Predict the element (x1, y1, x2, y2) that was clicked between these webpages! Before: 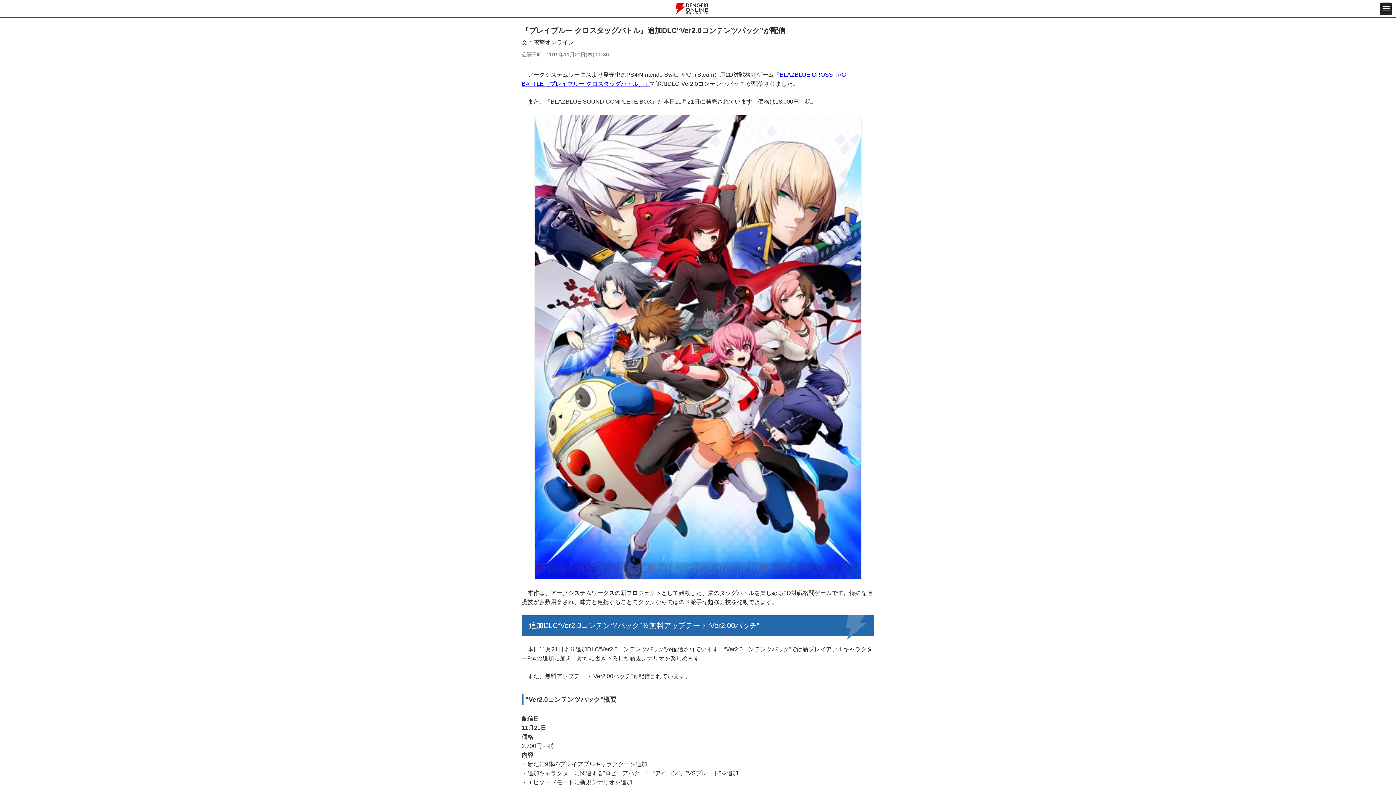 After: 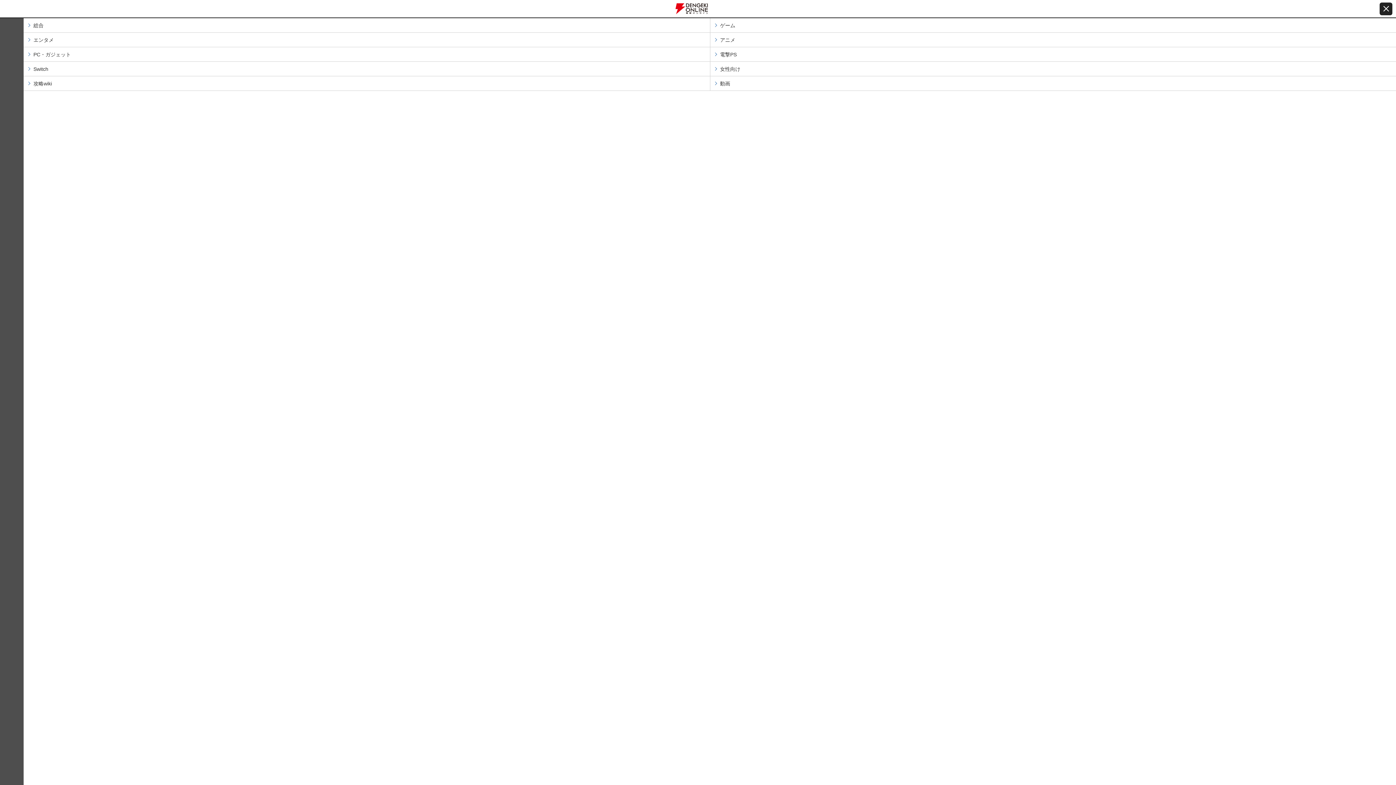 Action: label: メニュー開閉ボタン bbox: (1380, 2, 1392, 15)